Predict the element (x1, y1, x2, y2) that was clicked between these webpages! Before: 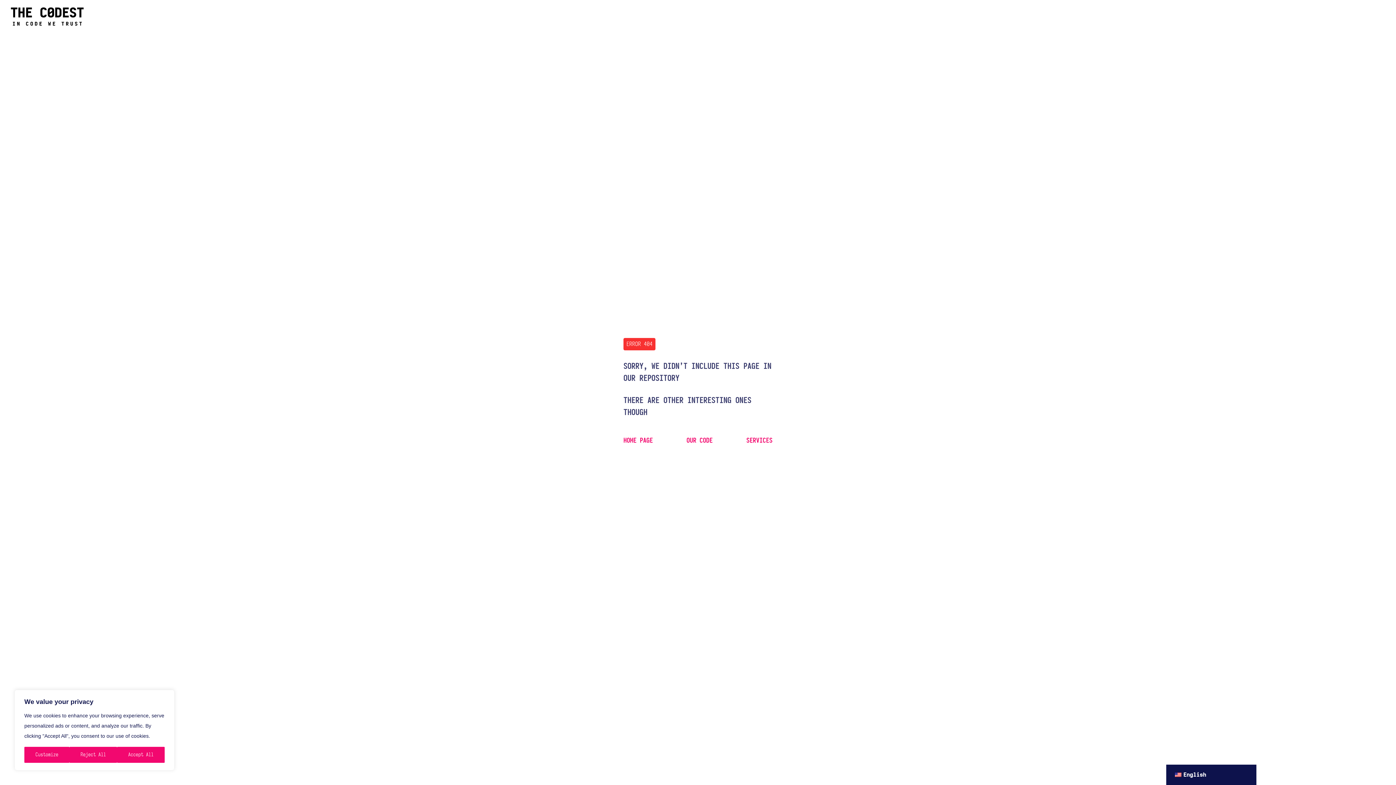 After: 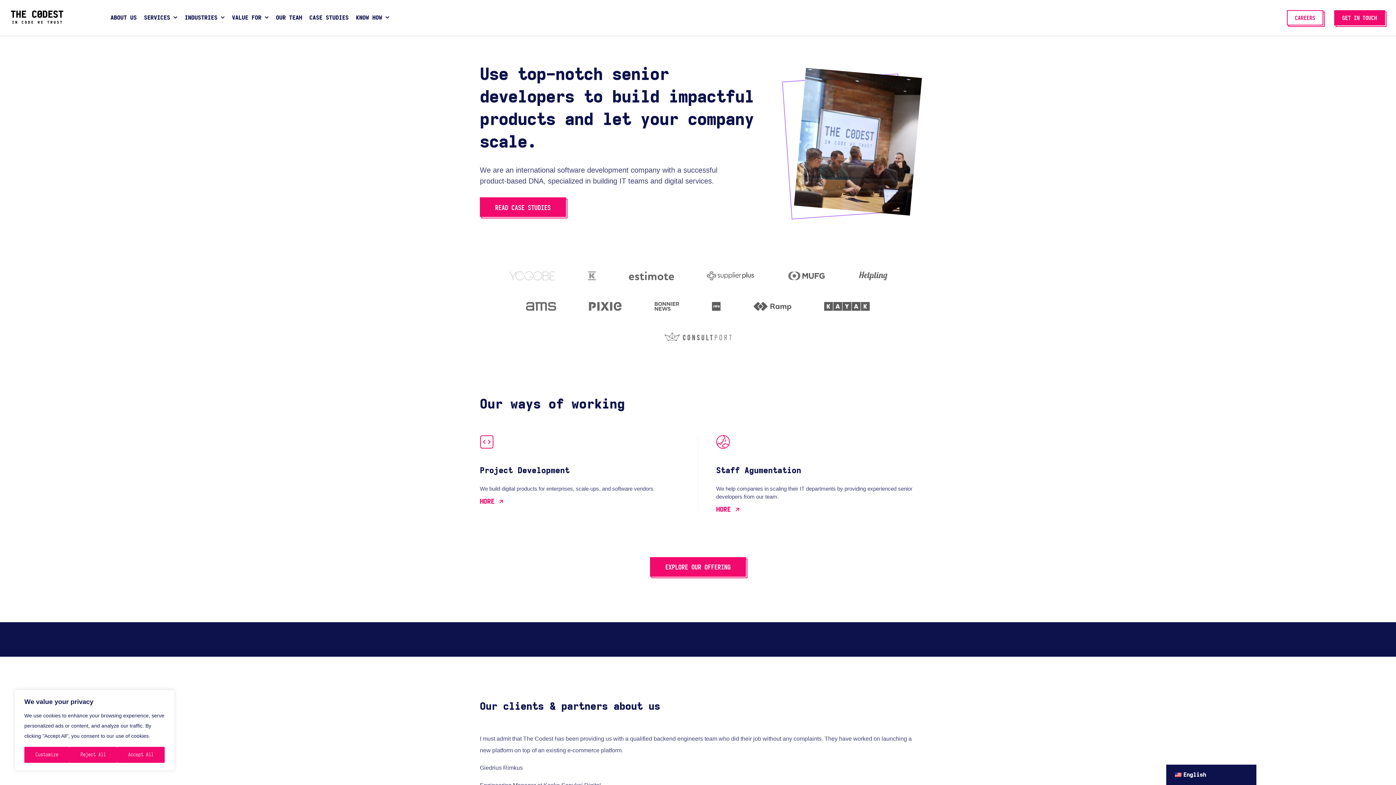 Action: bbox: (623, 437, 653, 445) label: HOME PAGE